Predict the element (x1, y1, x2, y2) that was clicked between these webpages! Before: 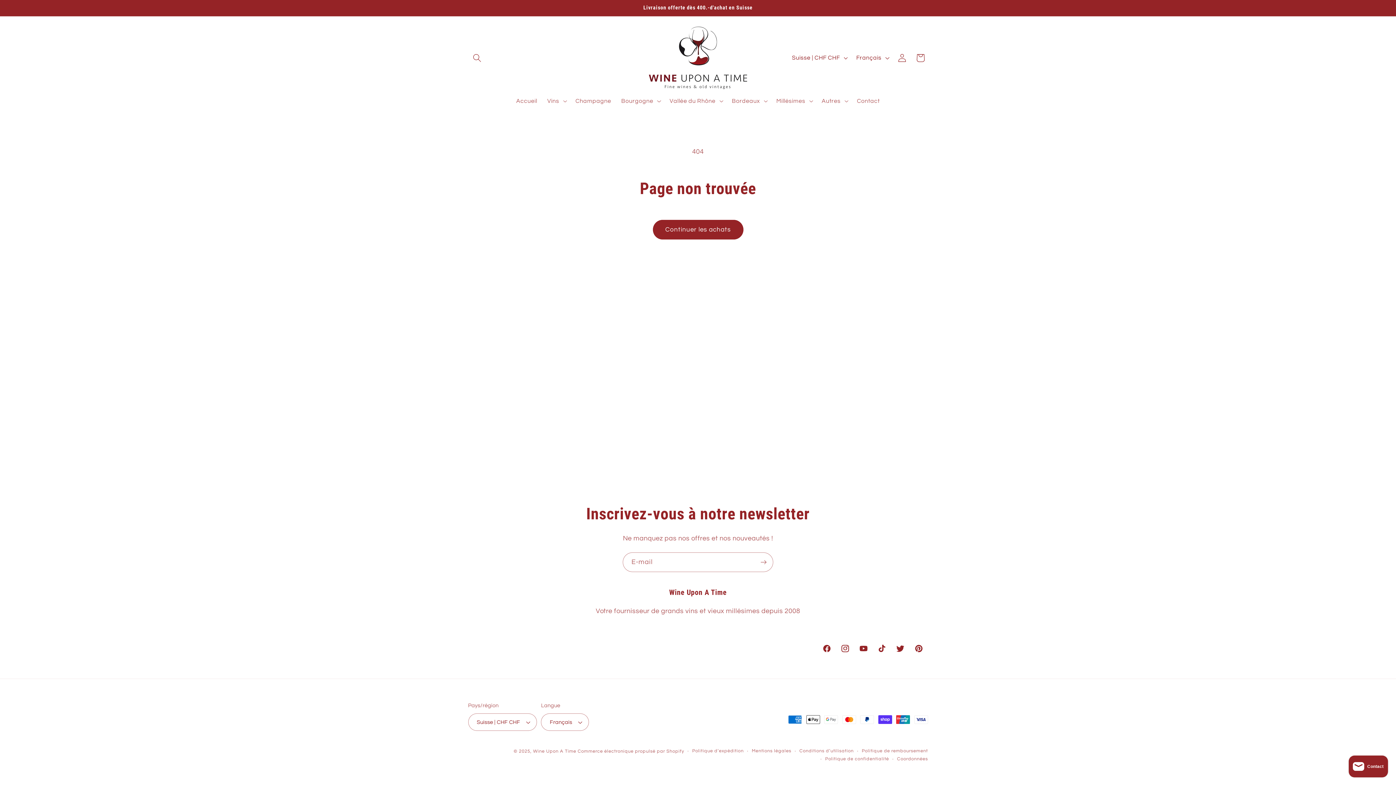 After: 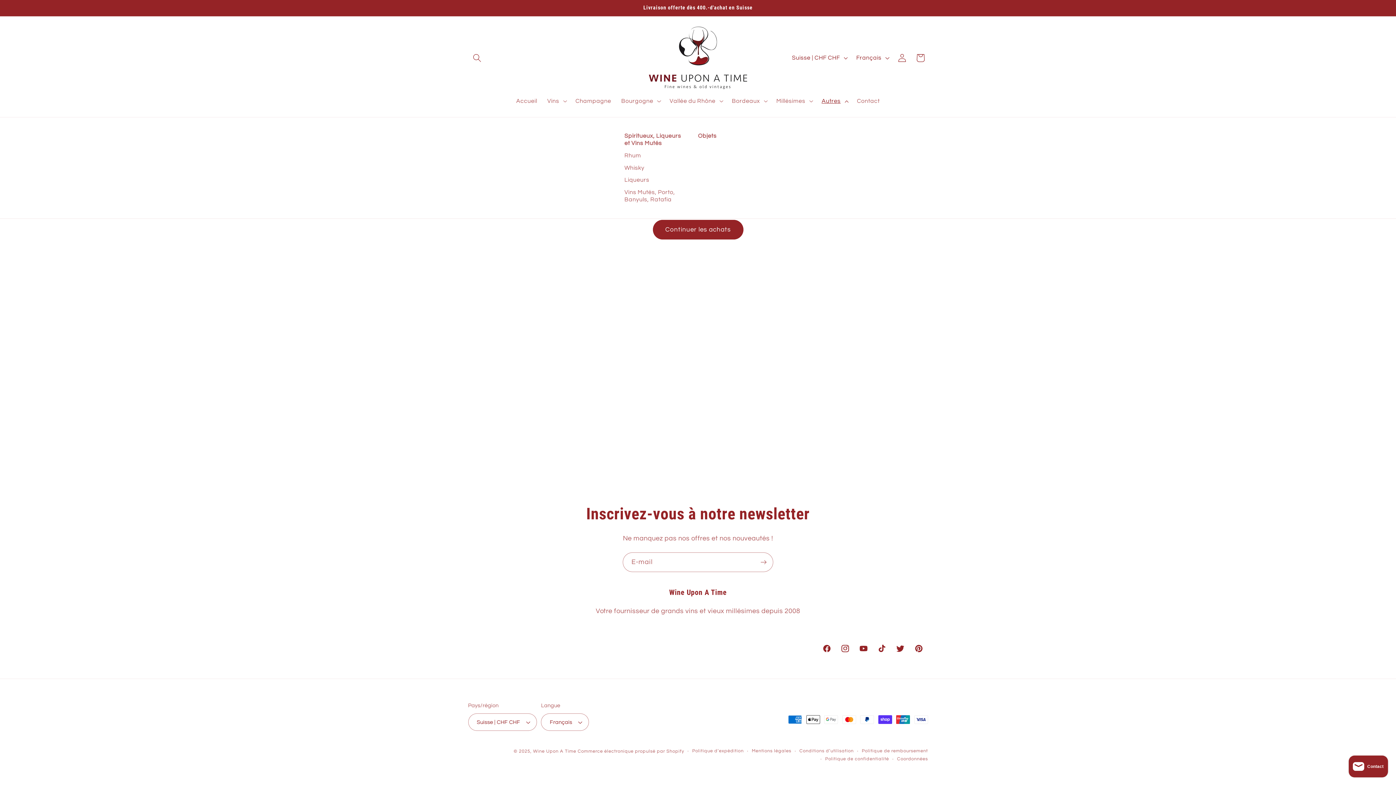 Action: bbox: (816, 92, 852, 109) label: Autres